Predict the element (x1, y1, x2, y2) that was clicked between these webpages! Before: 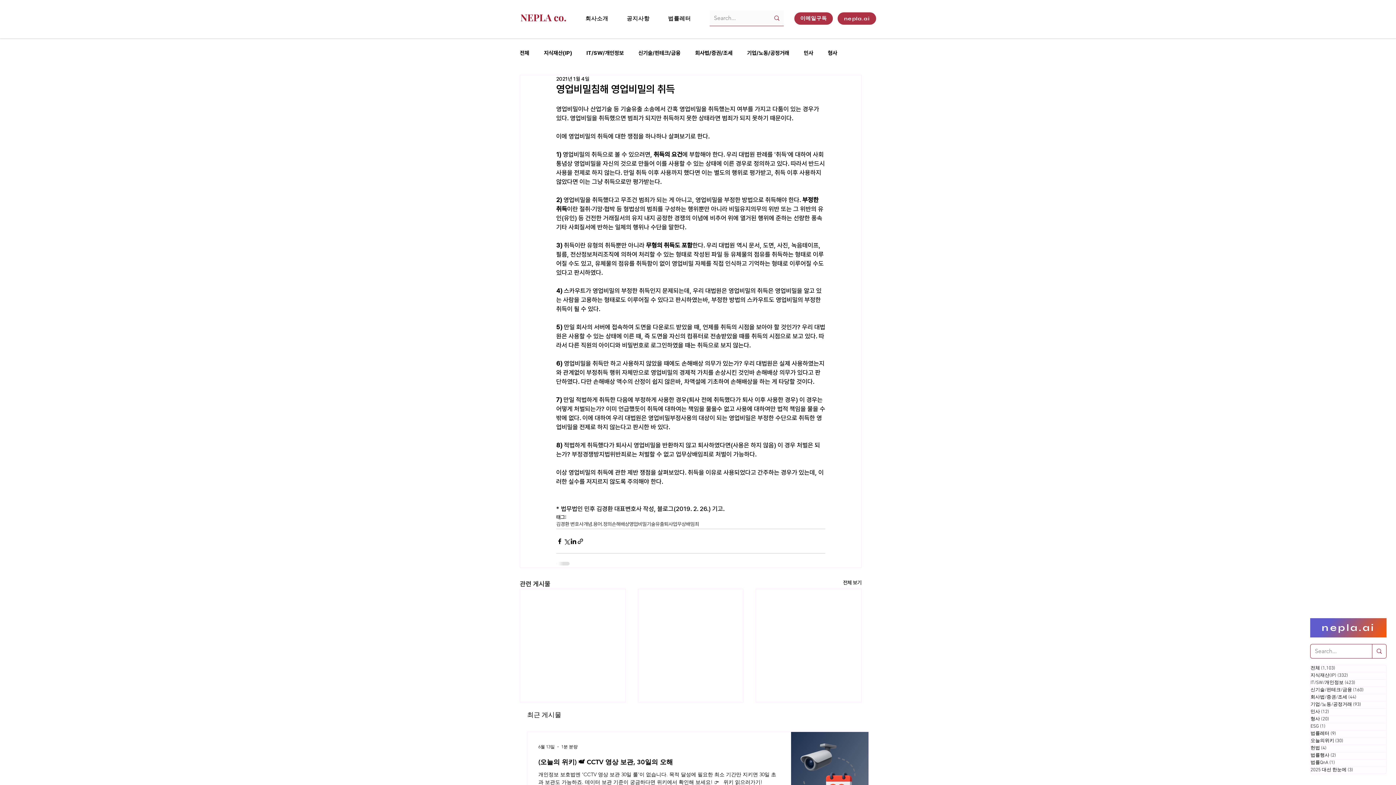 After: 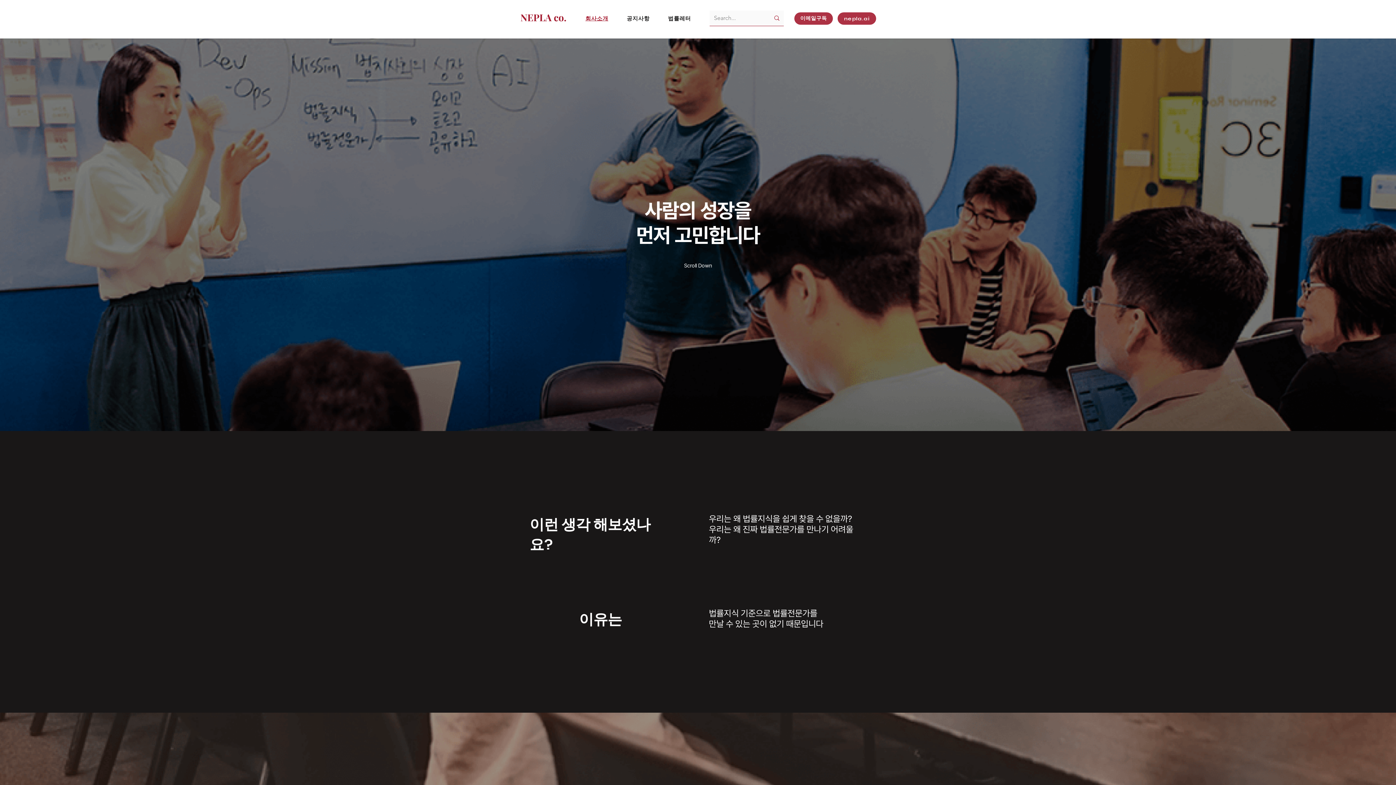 Action: label: 회사소개 bbox: (577, 6, 616, 29)